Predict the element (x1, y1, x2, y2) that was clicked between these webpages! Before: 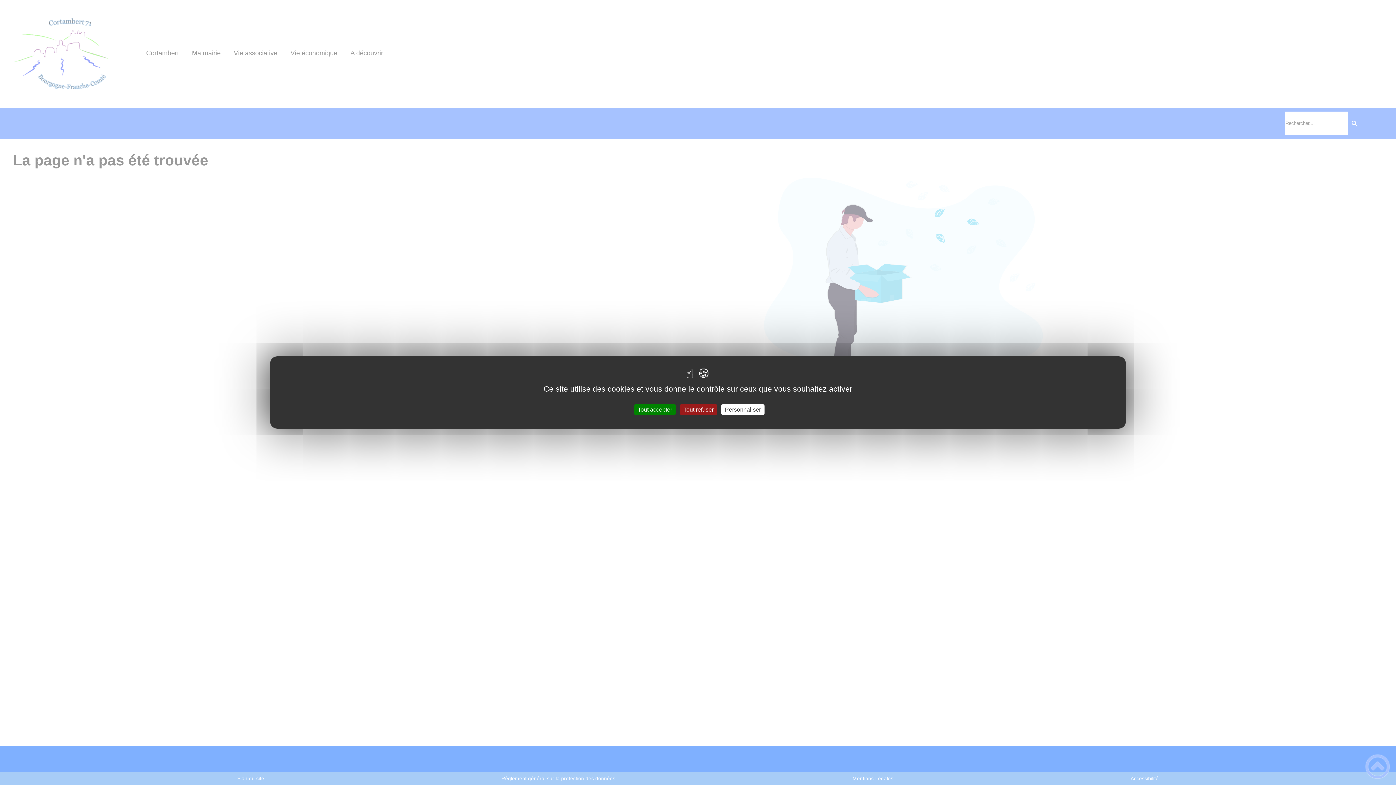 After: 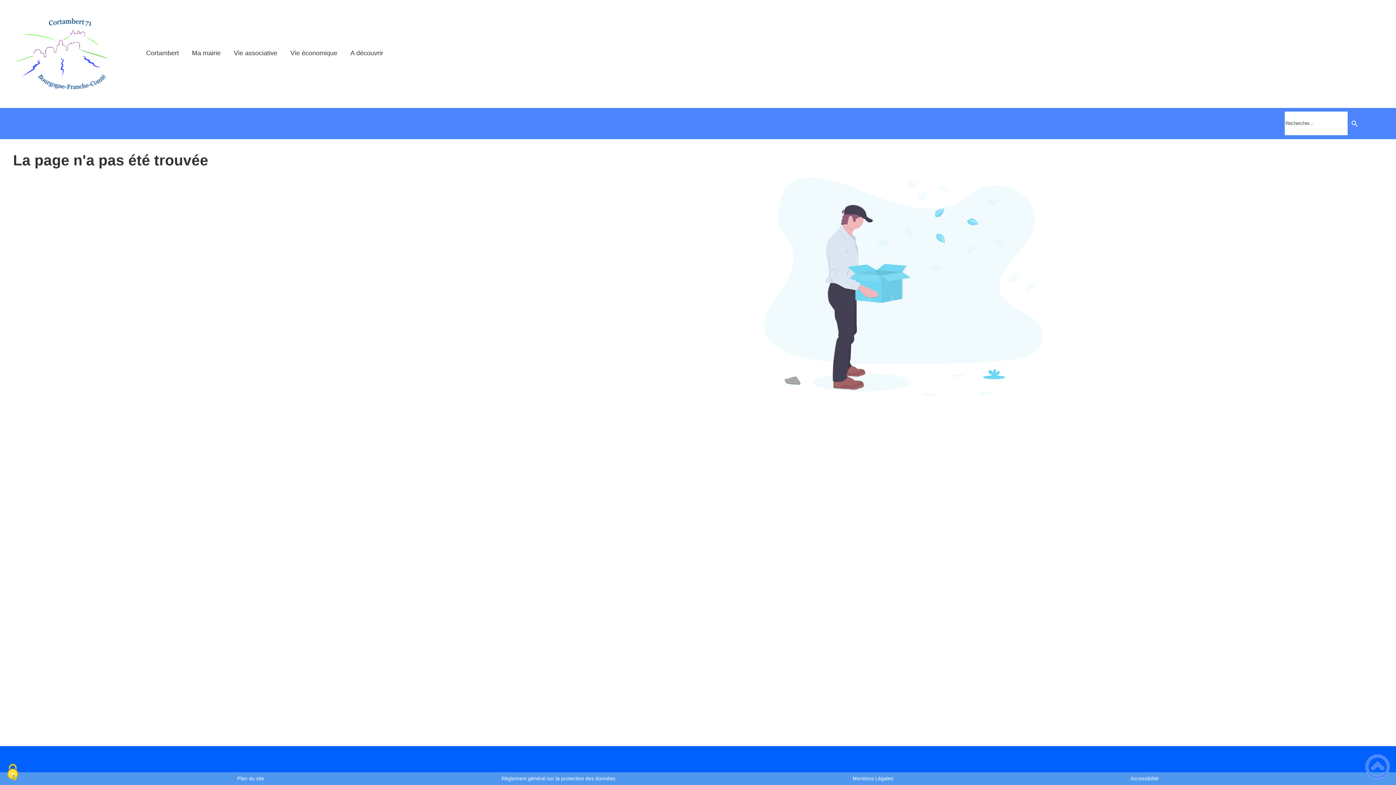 Action: label: Tout refuser bbox: (680, 404, 717, 415)